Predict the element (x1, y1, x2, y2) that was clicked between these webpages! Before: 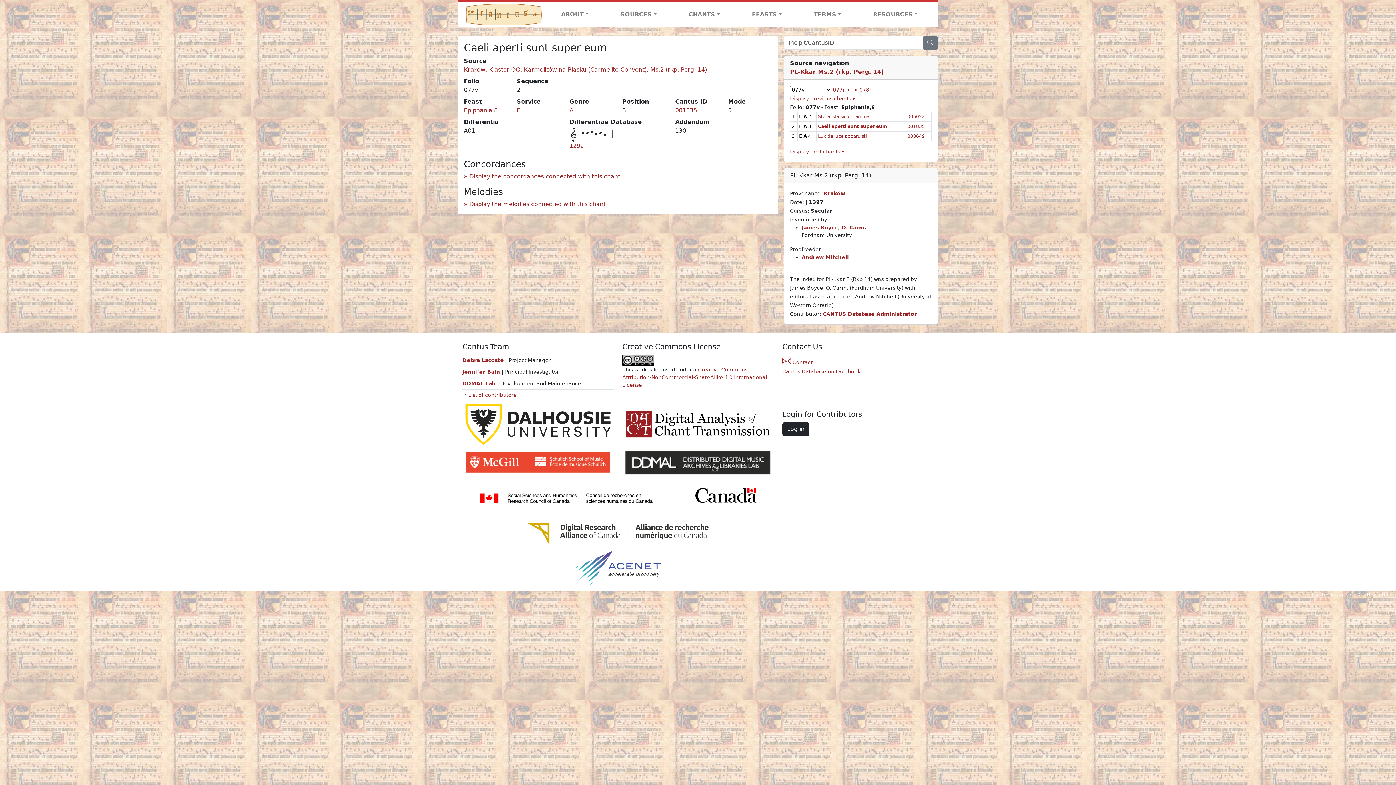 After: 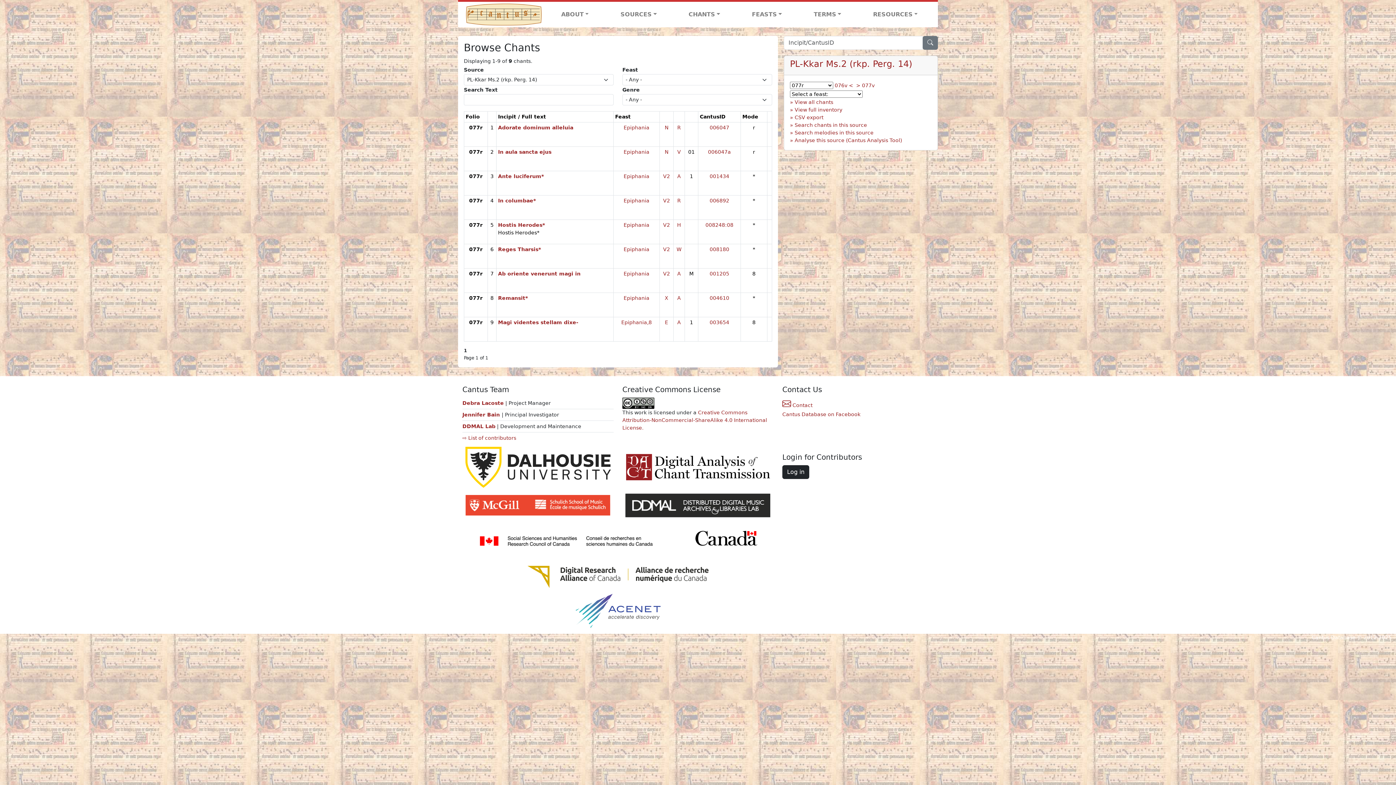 Action: label: 077r < bbox: (833, 86, 850, 92)